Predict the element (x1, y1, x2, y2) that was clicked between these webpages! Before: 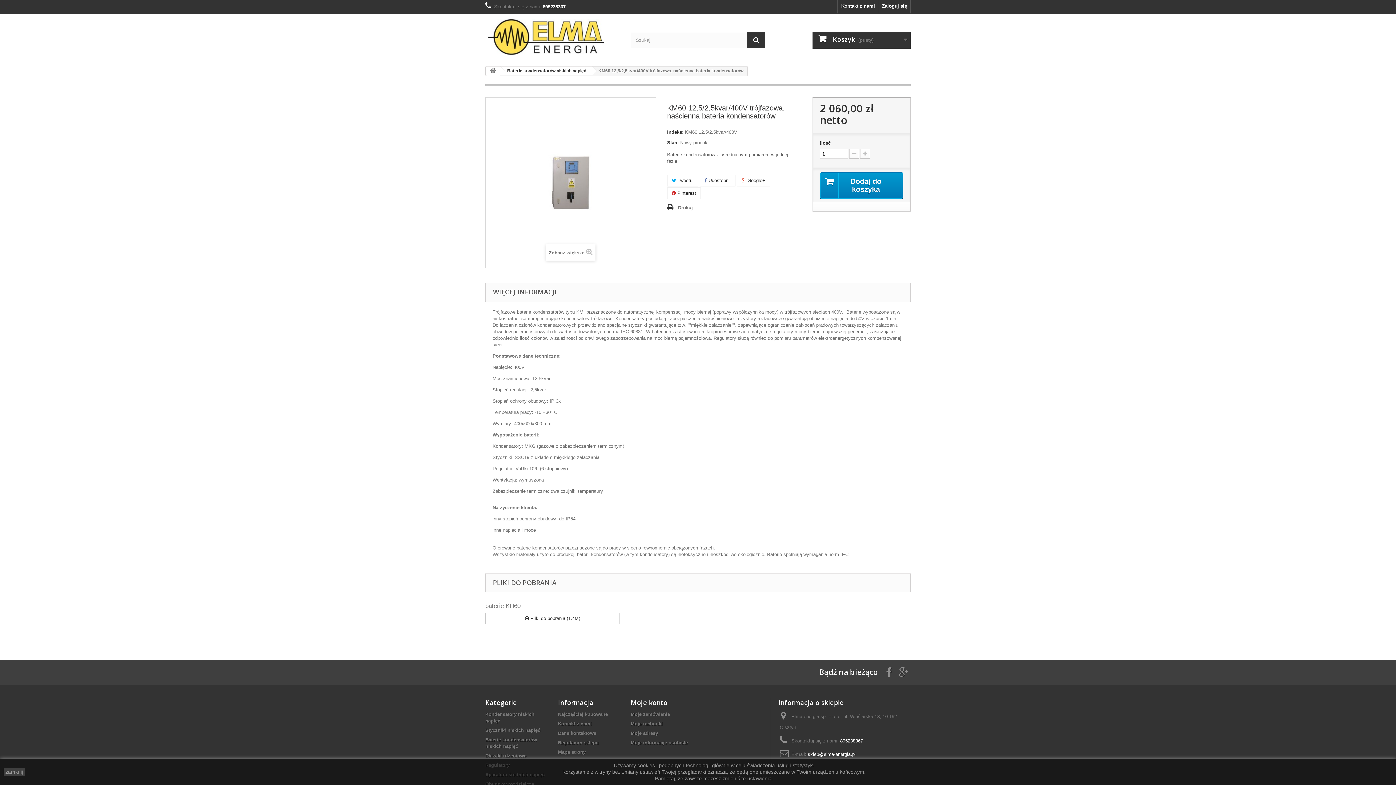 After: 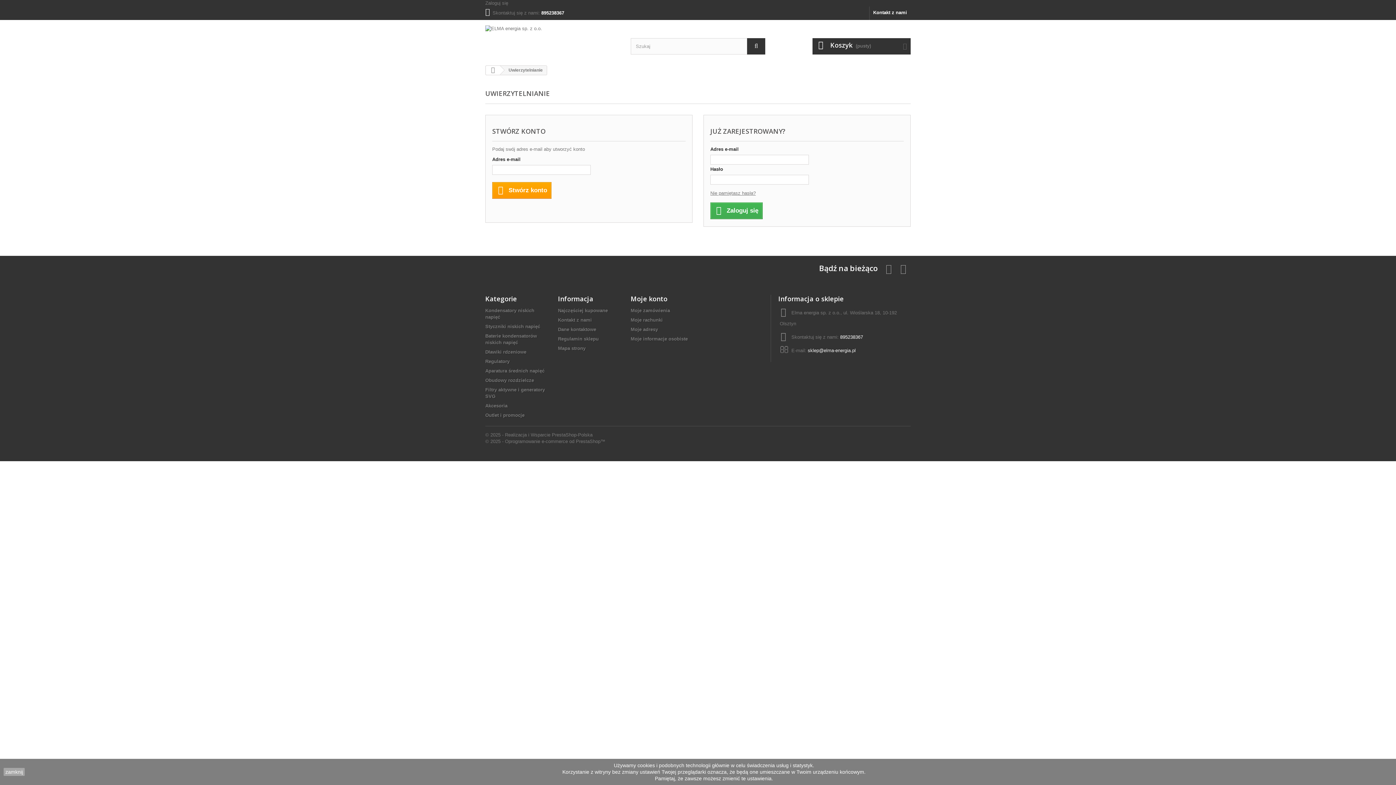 Action: label: Moje adresy bbox: (630, 730, 658, 736)